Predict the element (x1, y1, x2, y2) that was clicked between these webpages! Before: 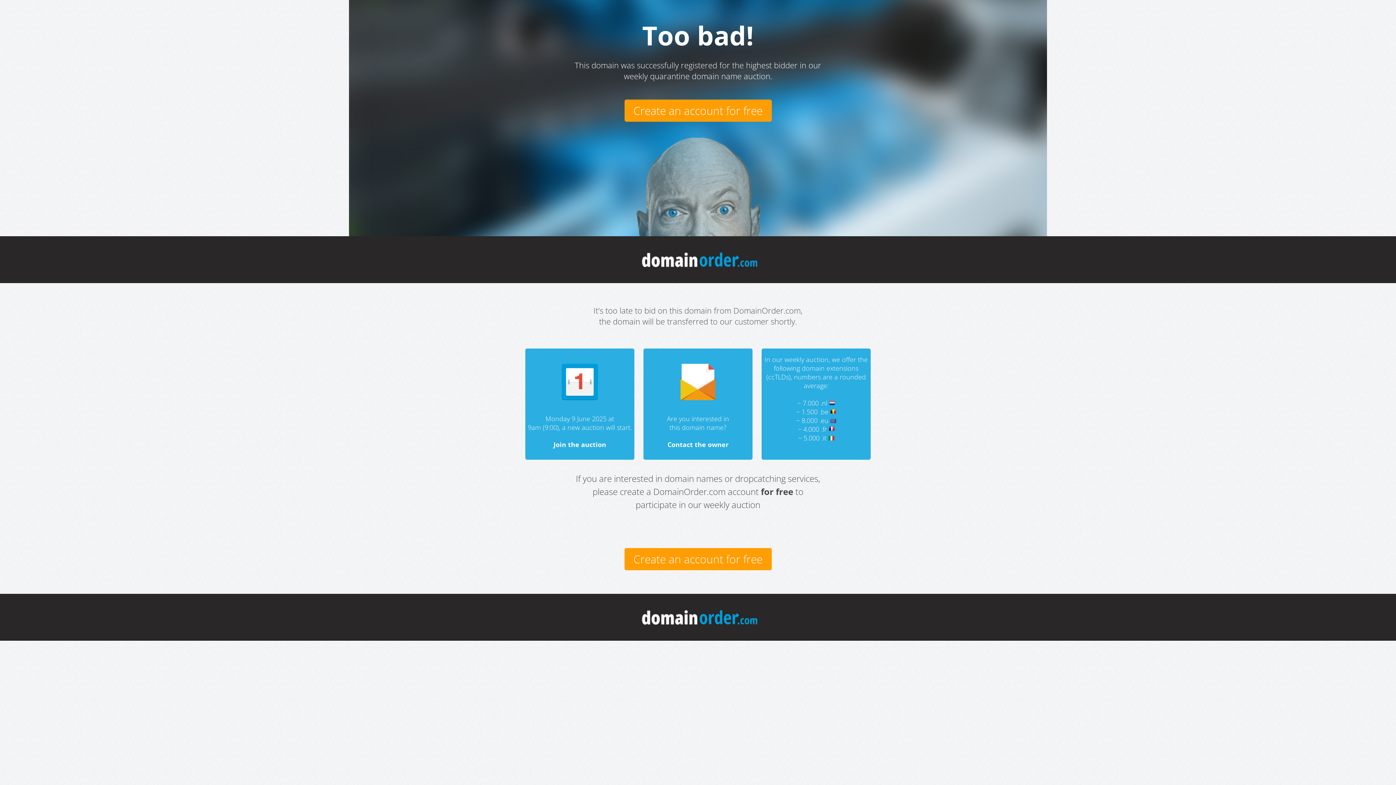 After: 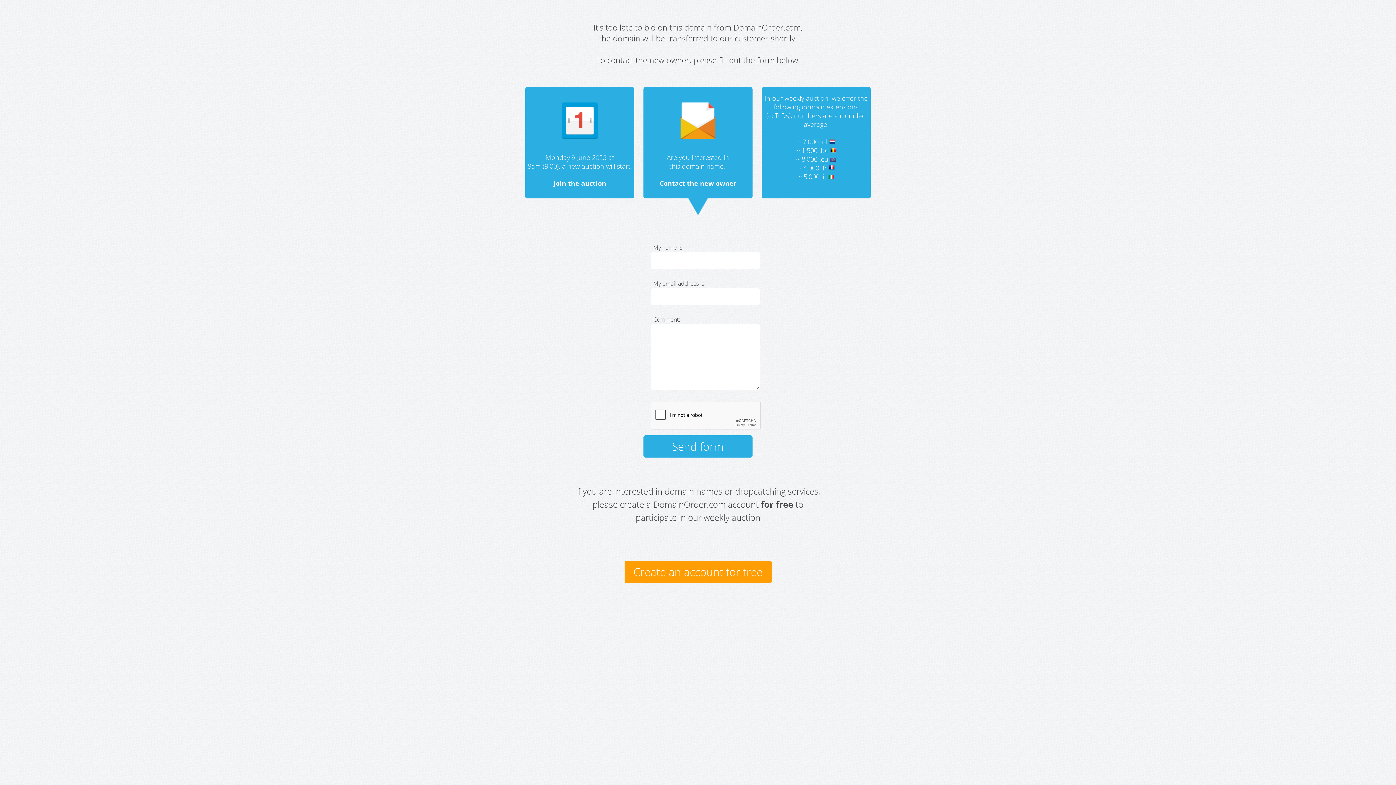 Action: label: Contact the owner bbox: (667, 440, 728, 449)